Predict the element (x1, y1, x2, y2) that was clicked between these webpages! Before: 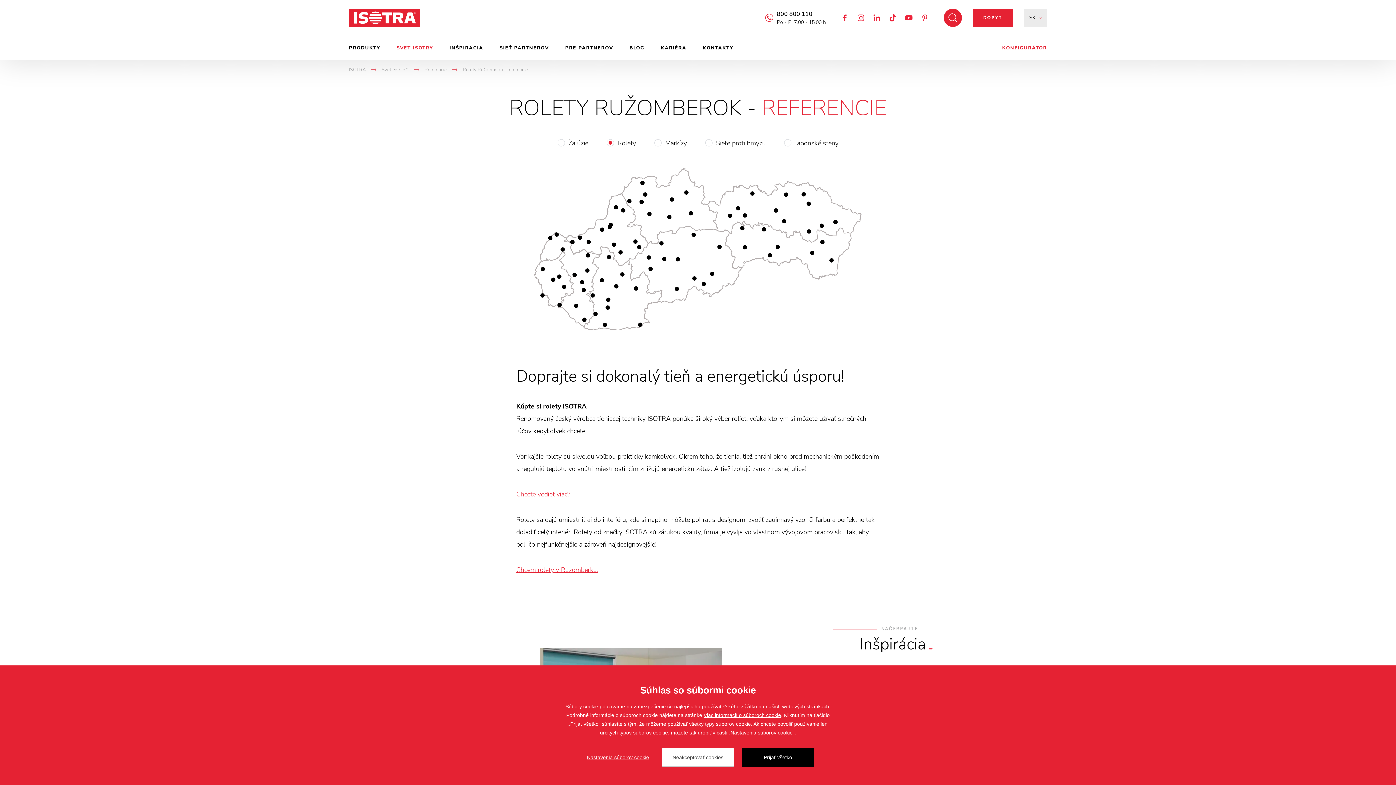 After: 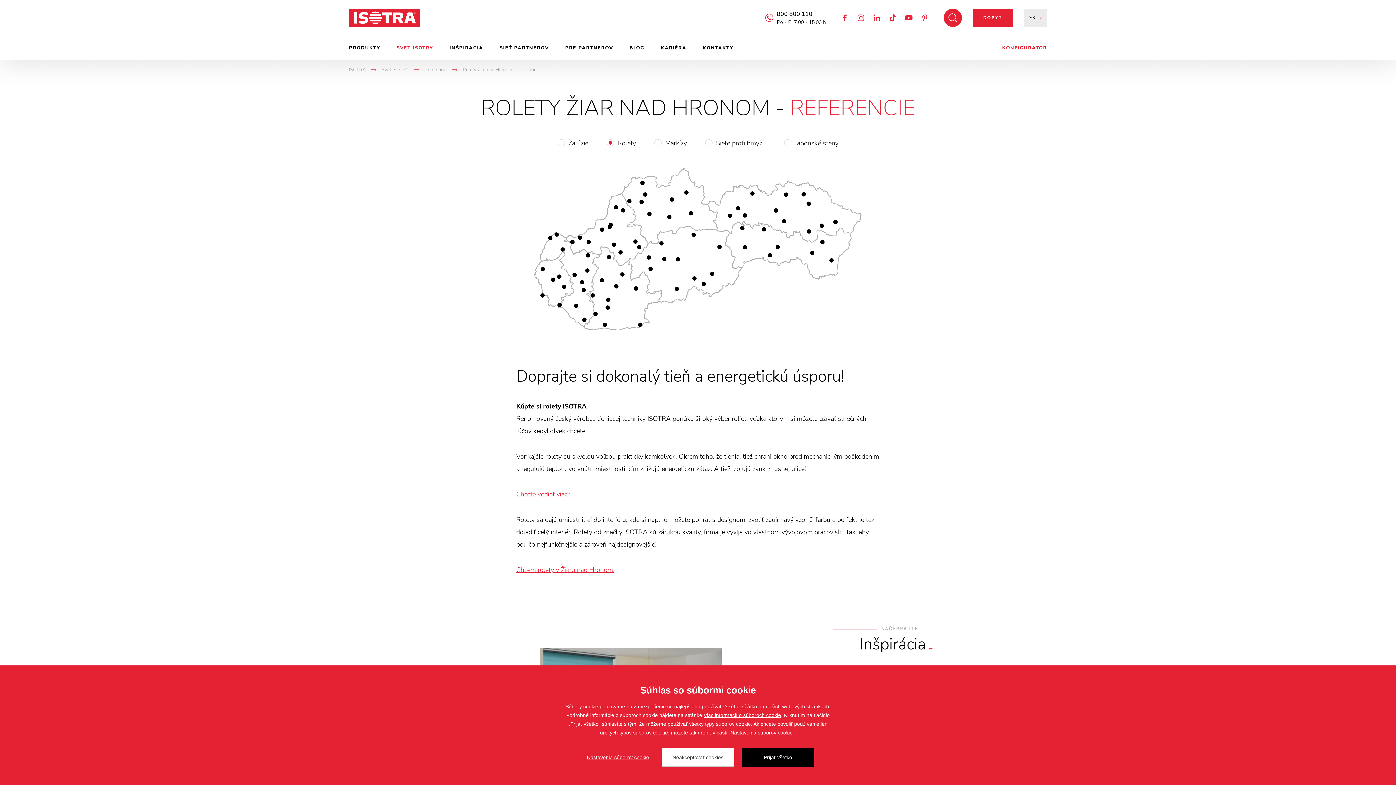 Action: bbox: (646, 255, 651, 259)